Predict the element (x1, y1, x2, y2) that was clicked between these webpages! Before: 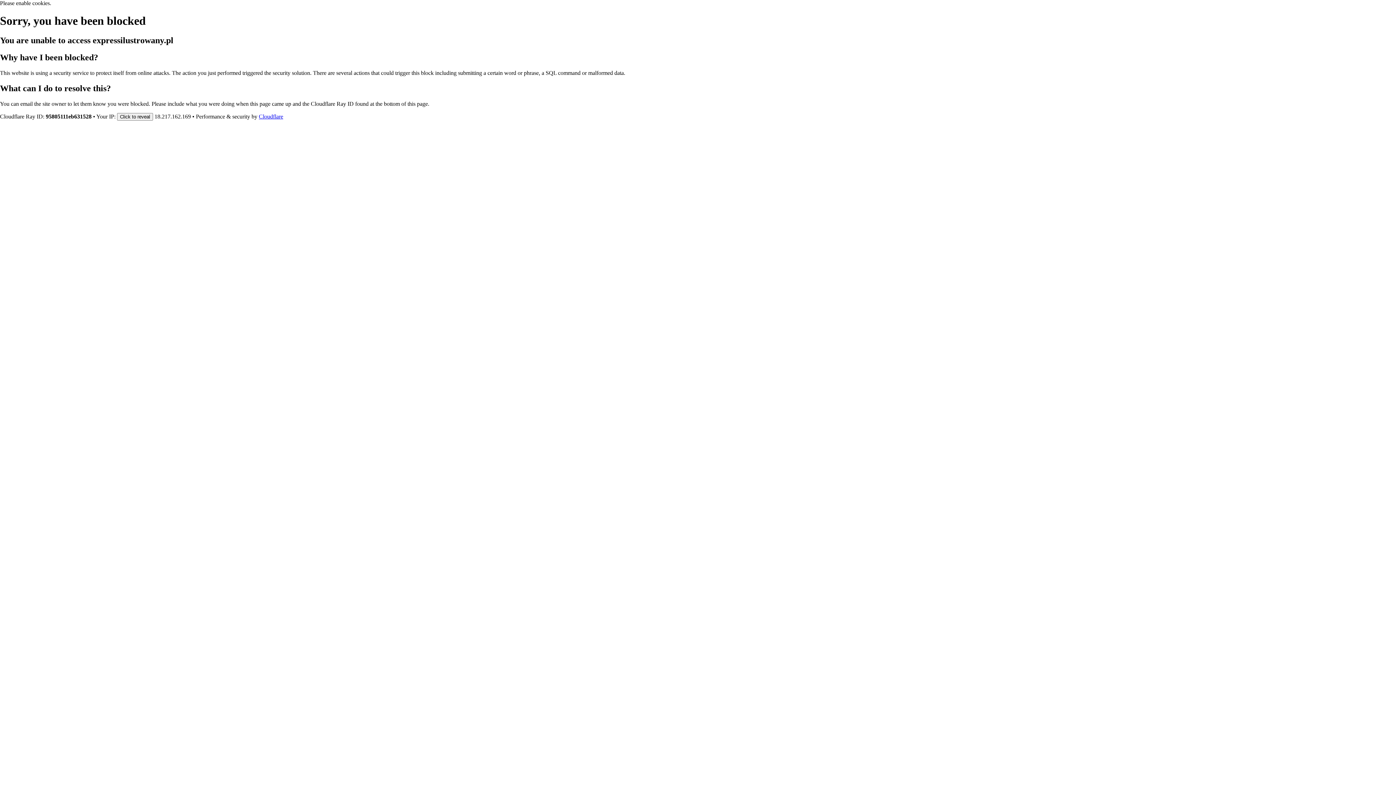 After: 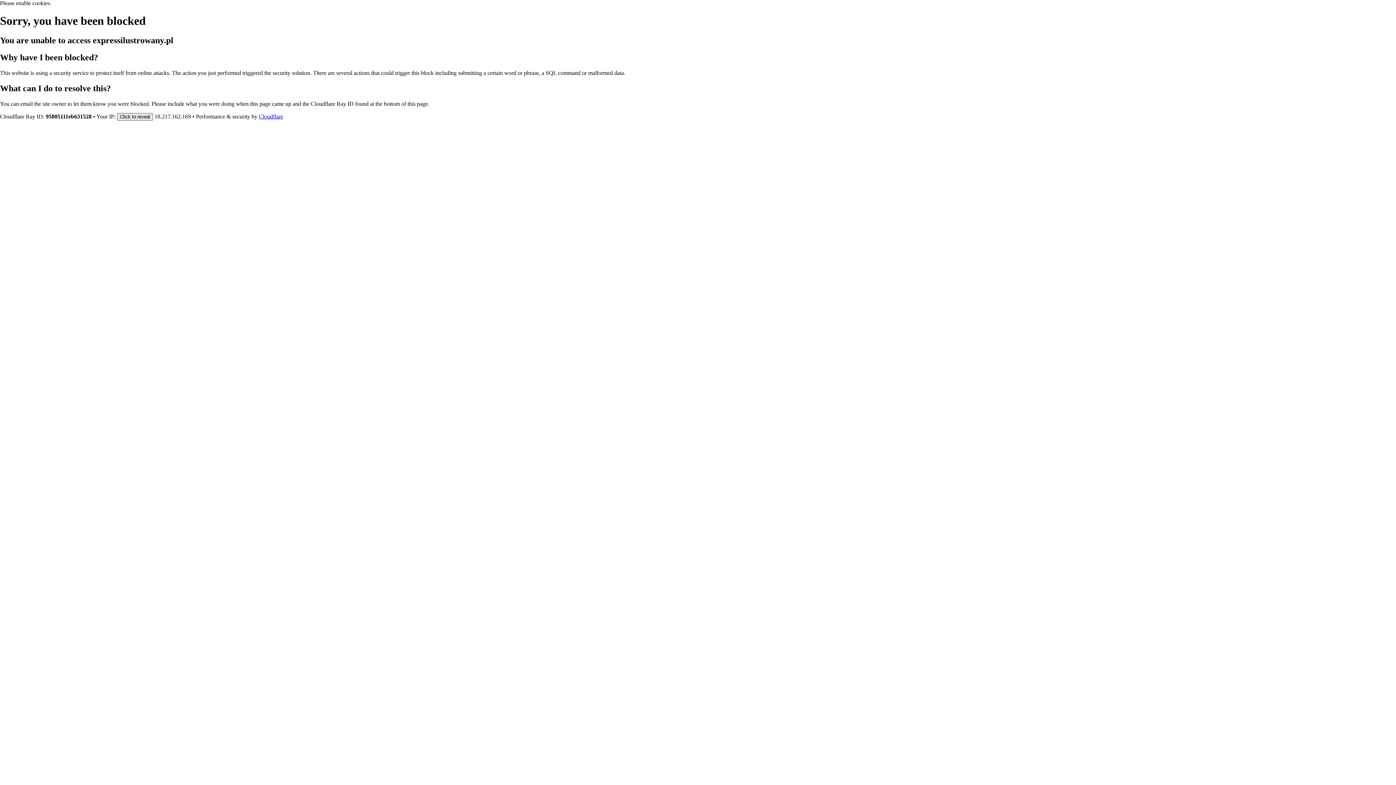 Action: bbox: (117, 112, 153, 120) label: Click to reveal